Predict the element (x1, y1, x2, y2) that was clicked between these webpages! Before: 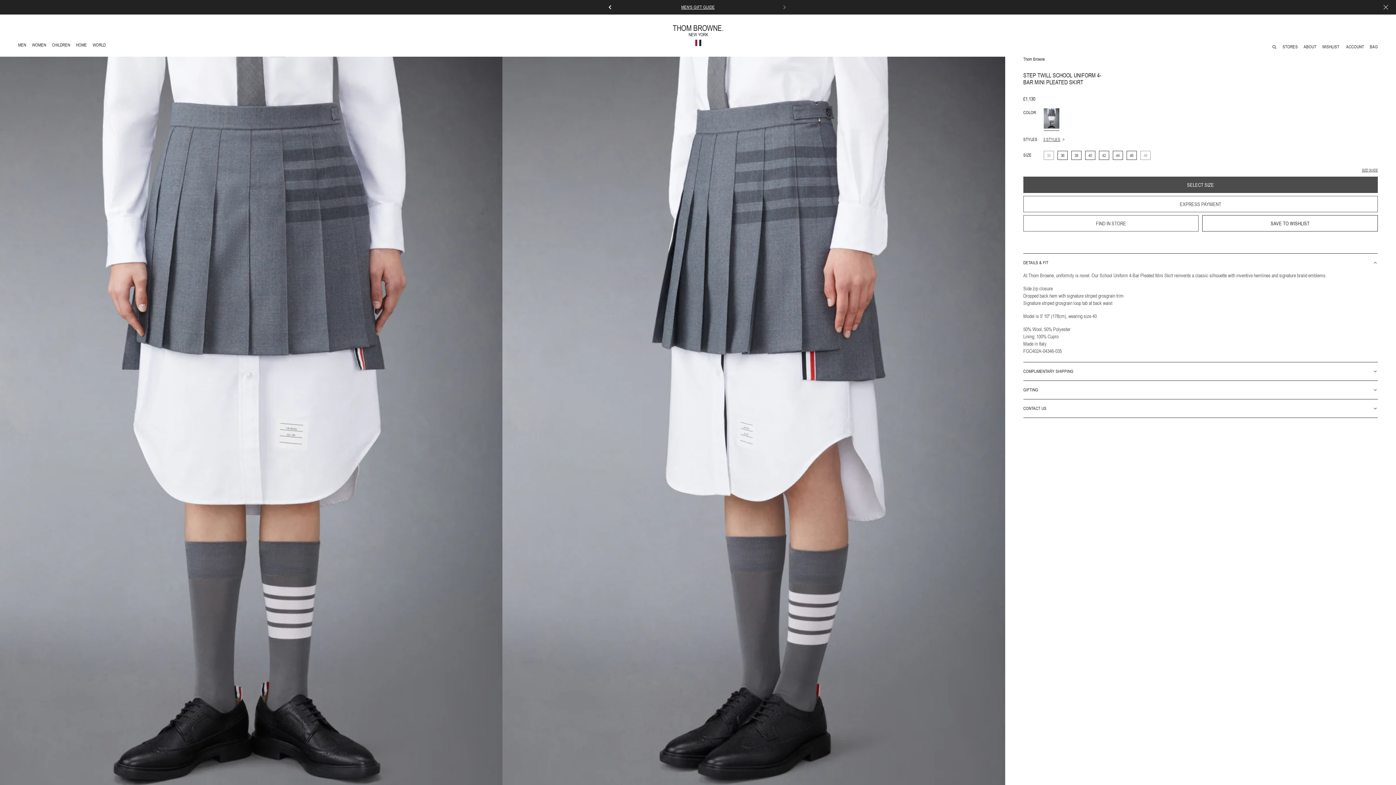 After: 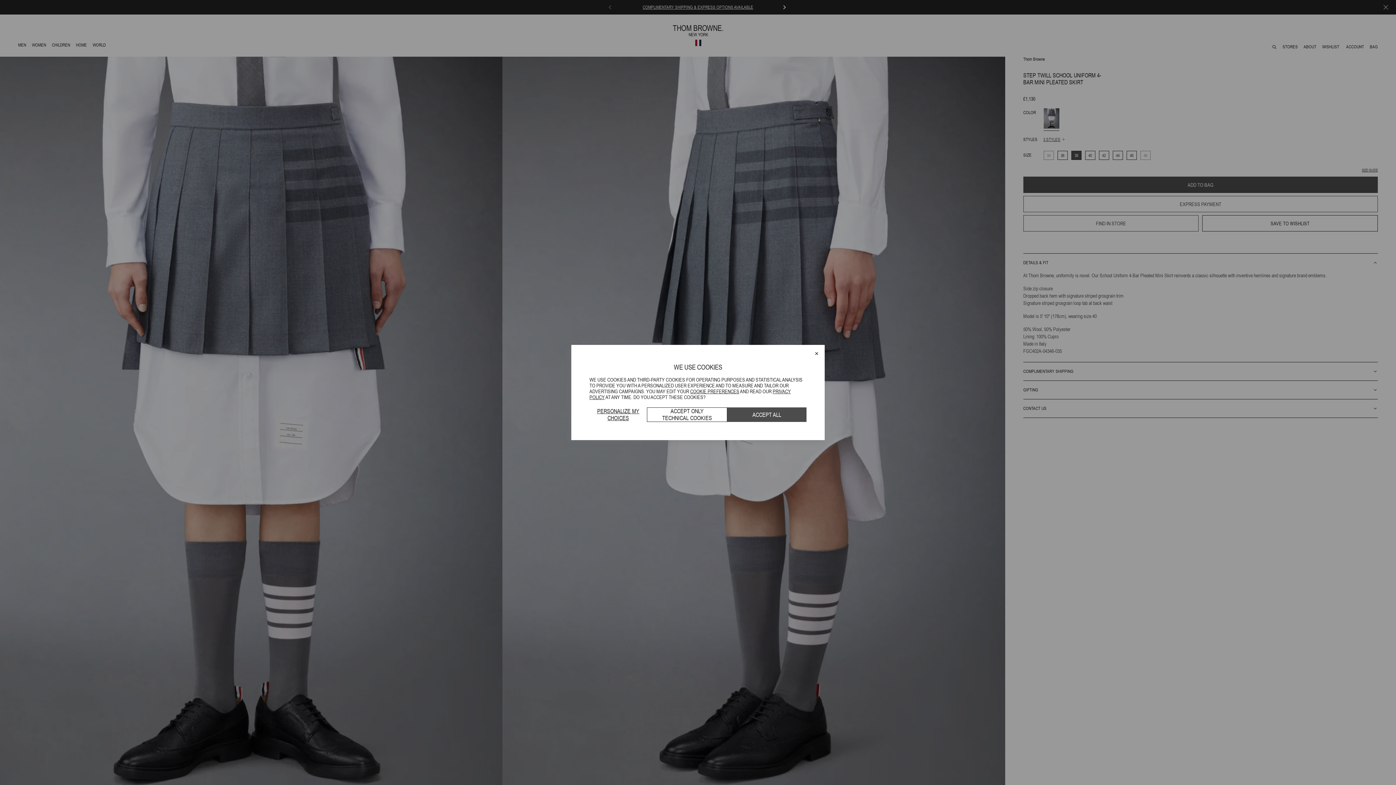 Action: bbox: (1071, 150, 1081, 160) label: 38